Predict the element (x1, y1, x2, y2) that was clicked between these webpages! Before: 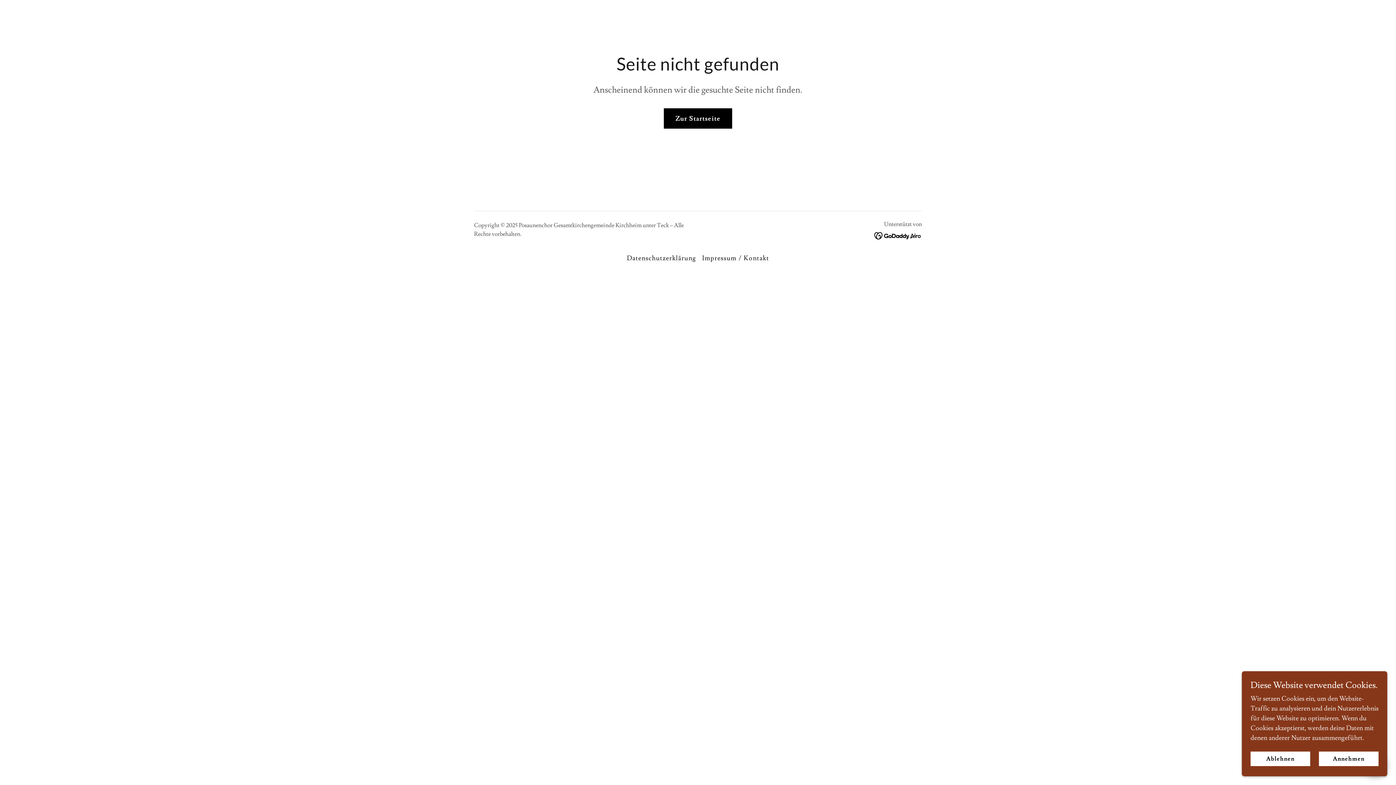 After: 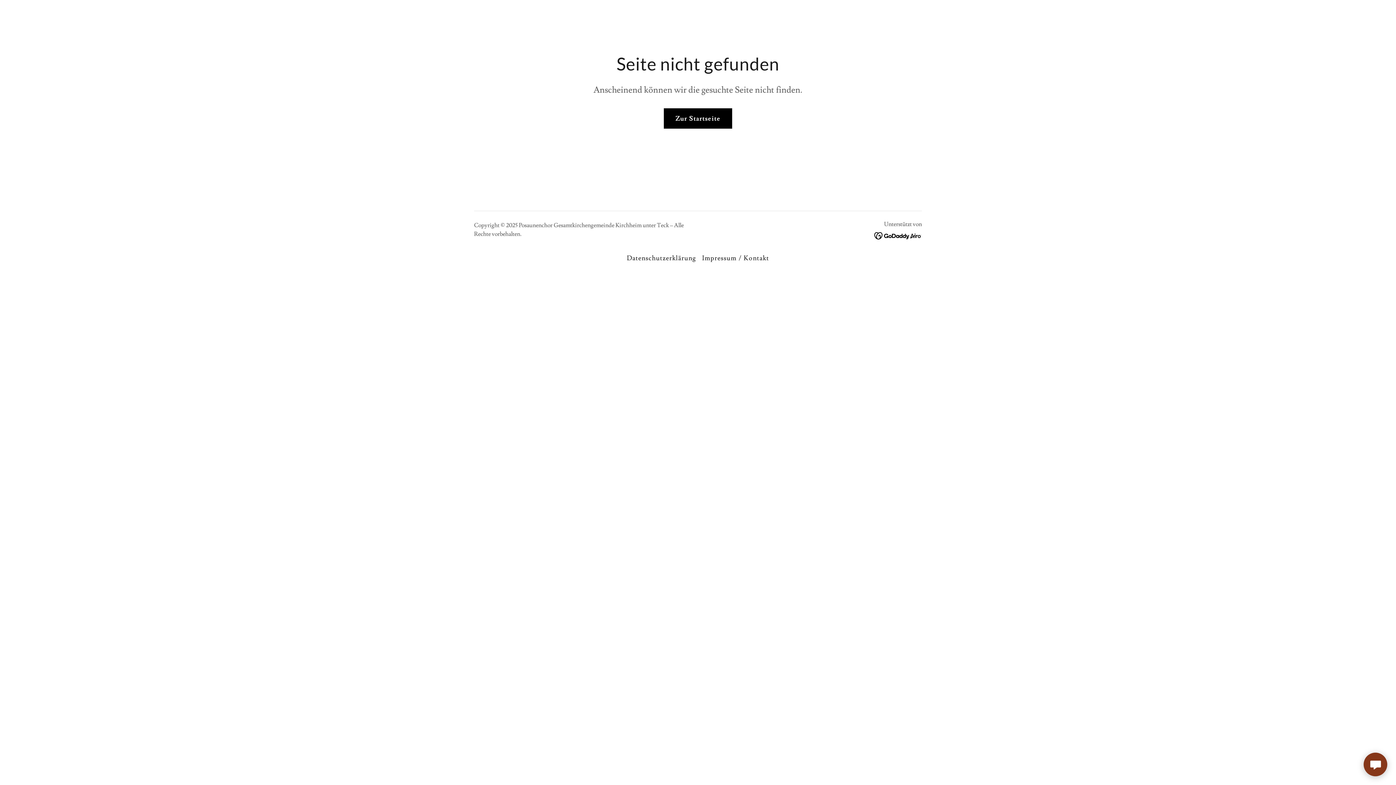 Action: bbox: (1319, 752, 1378, 766) label: Annehmen